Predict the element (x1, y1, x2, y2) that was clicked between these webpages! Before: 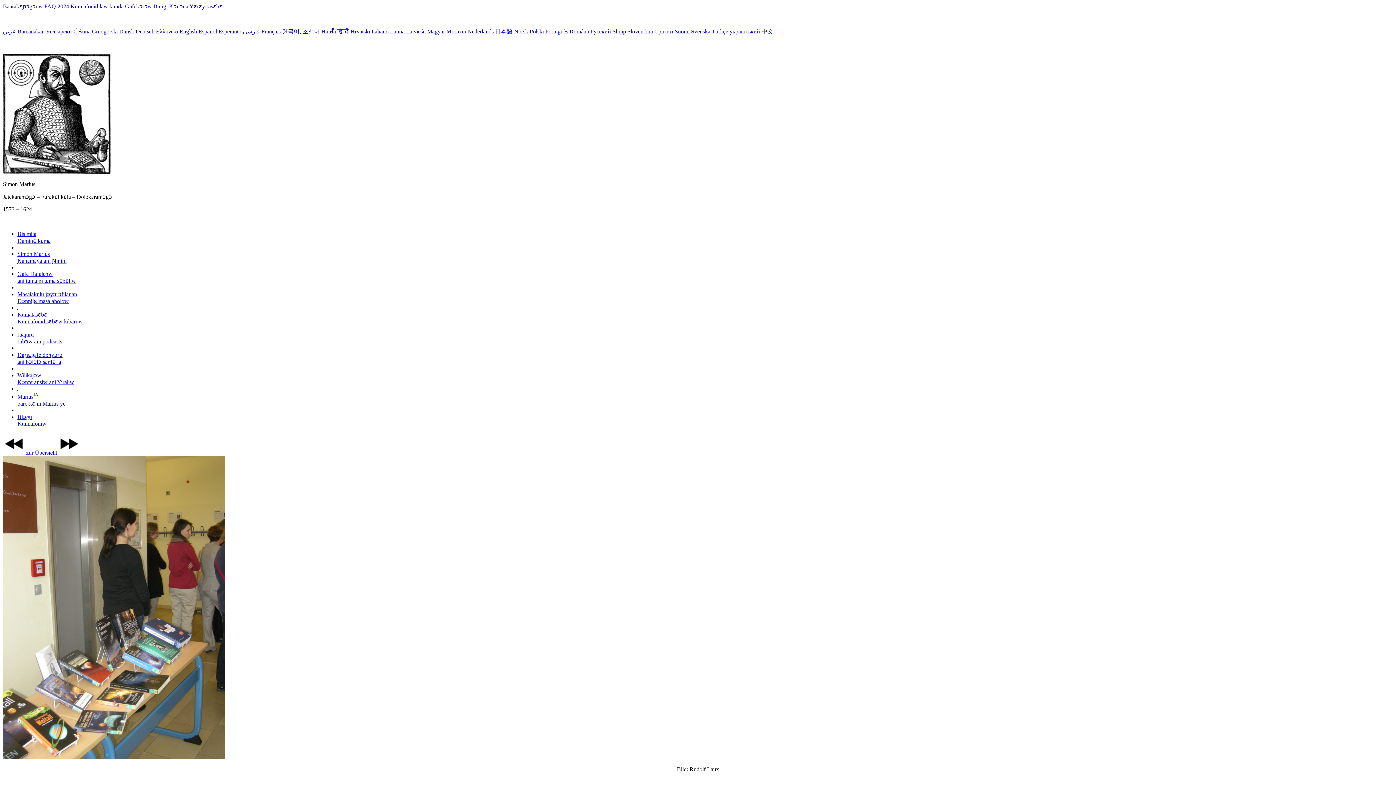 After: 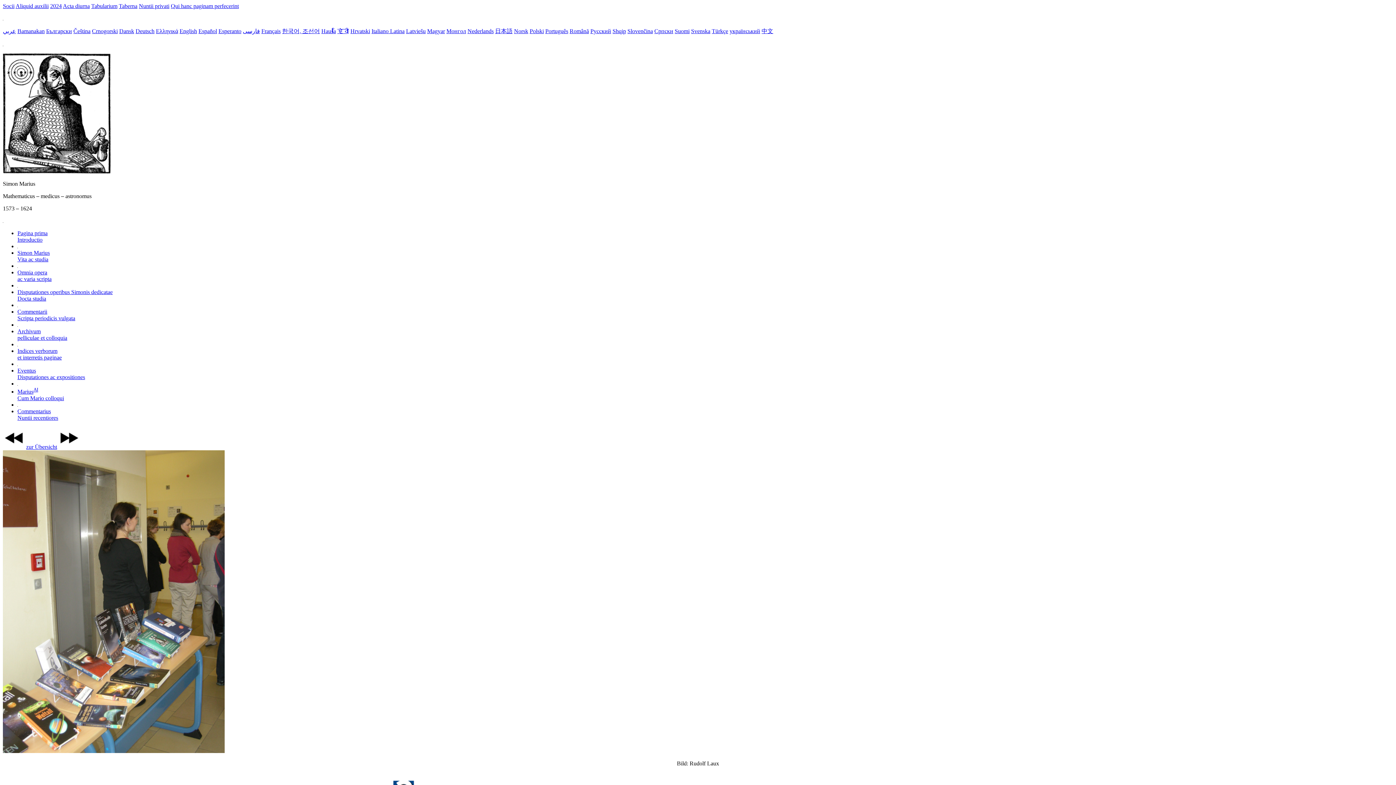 Action: label: Latina bbox: (390, 28, 404, 34)